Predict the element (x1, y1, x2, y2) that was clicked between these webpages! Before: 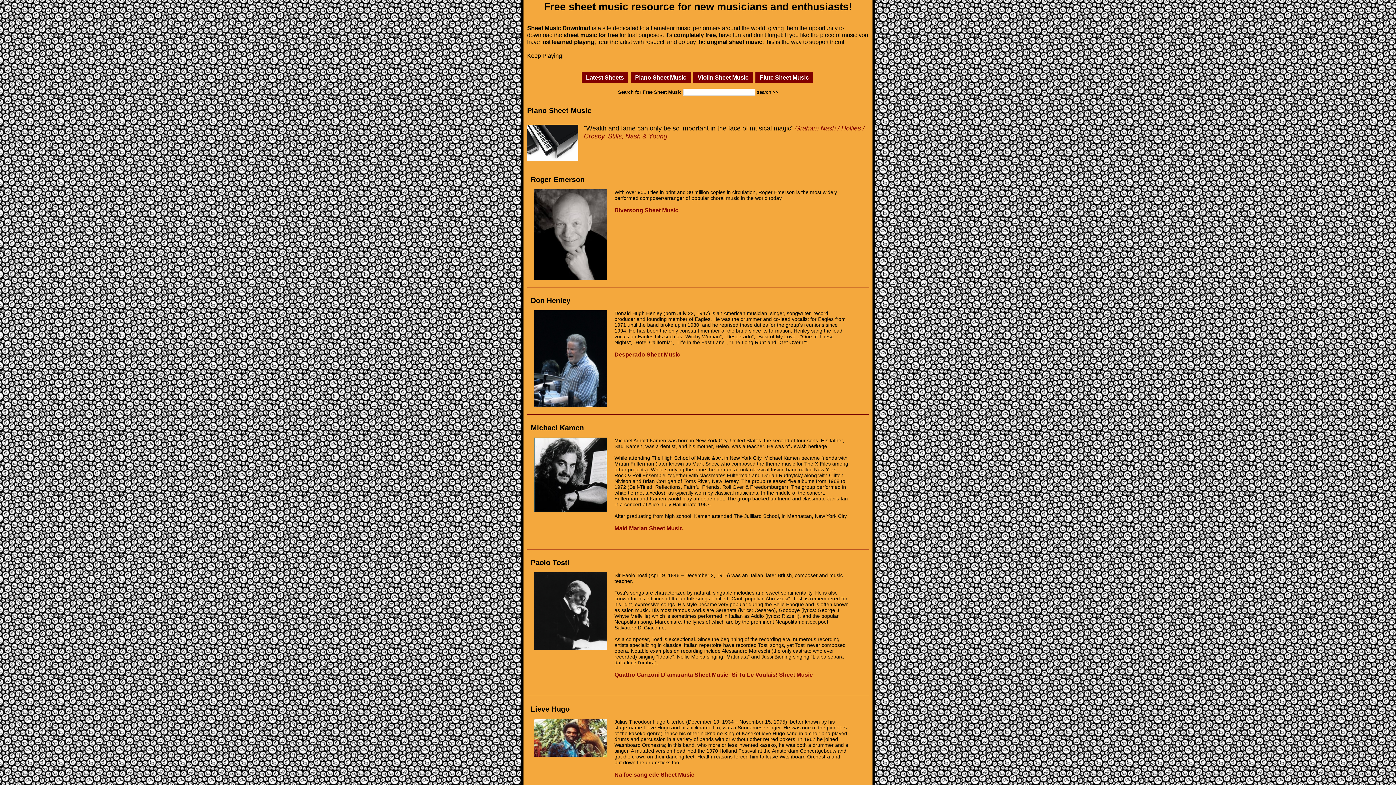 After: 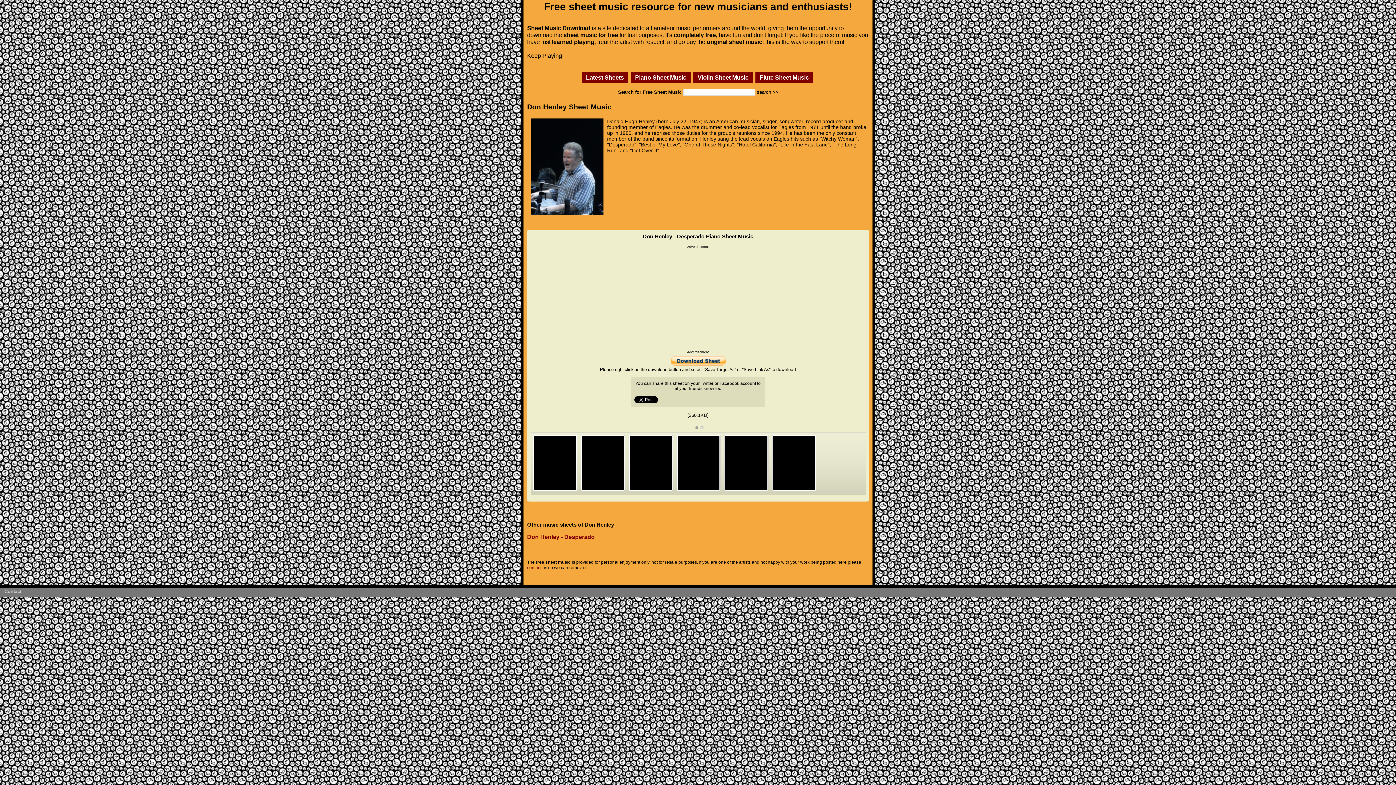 Action: label: Desperado Sheet Music bbox: (614, 351, 680, 357)